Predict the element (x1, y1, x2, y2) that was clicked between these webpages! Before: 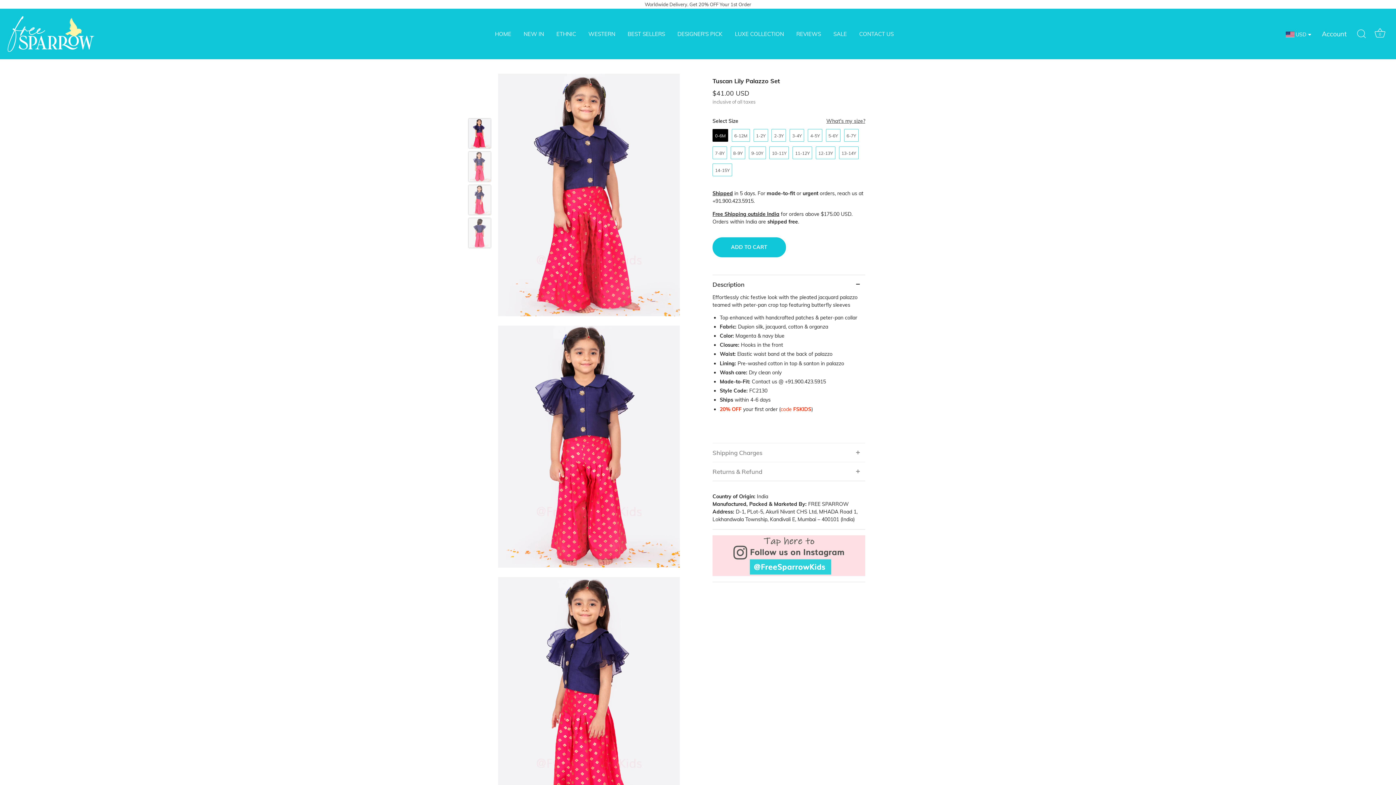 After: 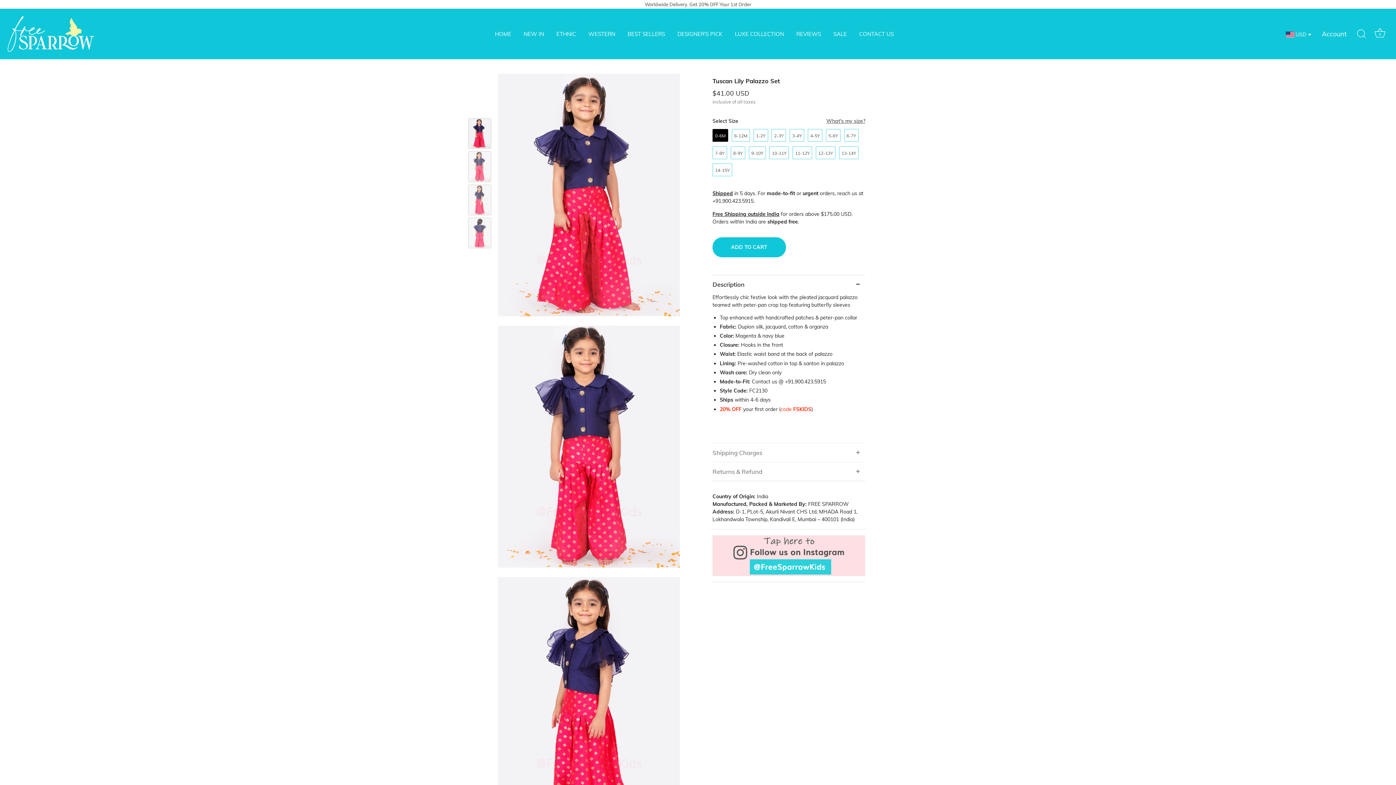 Action: label: ADD TO CART bbox: (712, 237, 786, 257)